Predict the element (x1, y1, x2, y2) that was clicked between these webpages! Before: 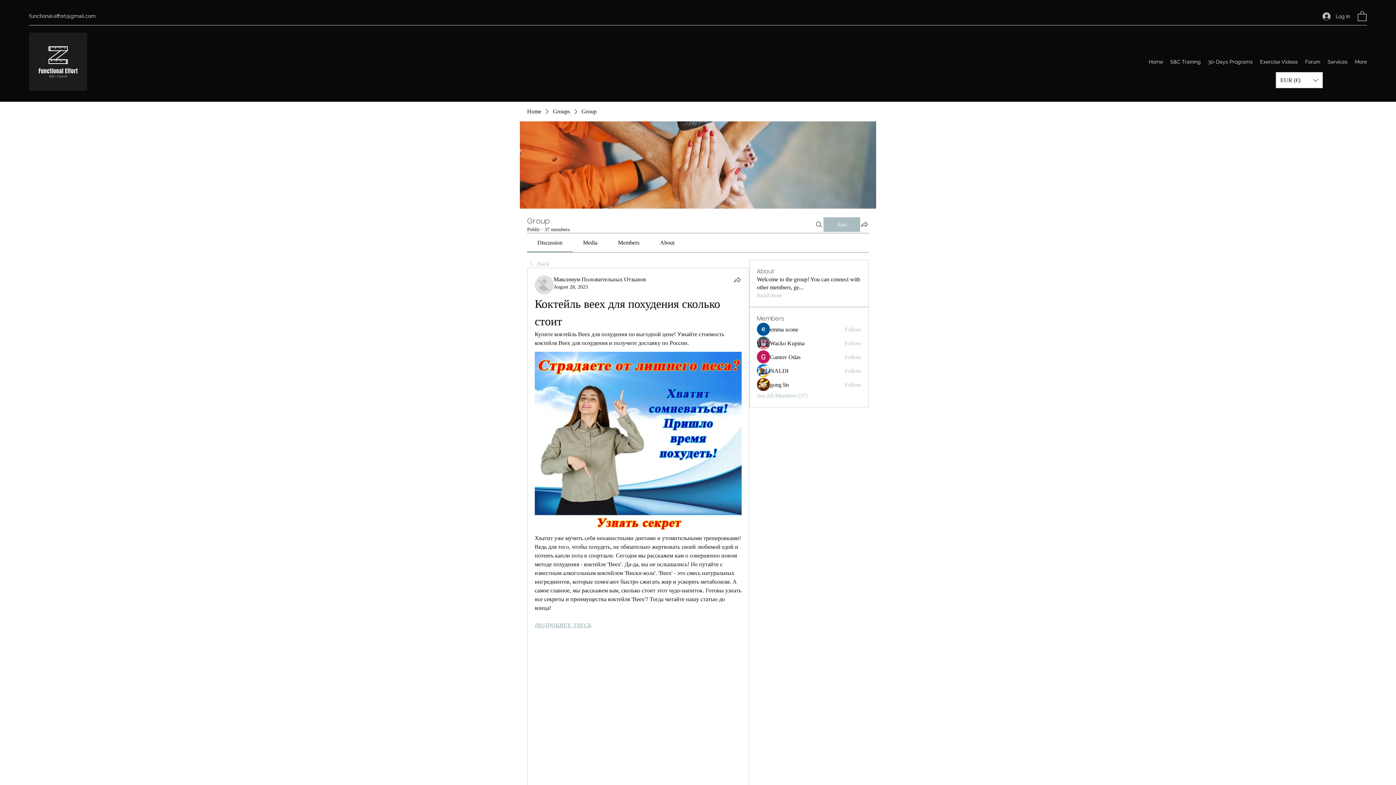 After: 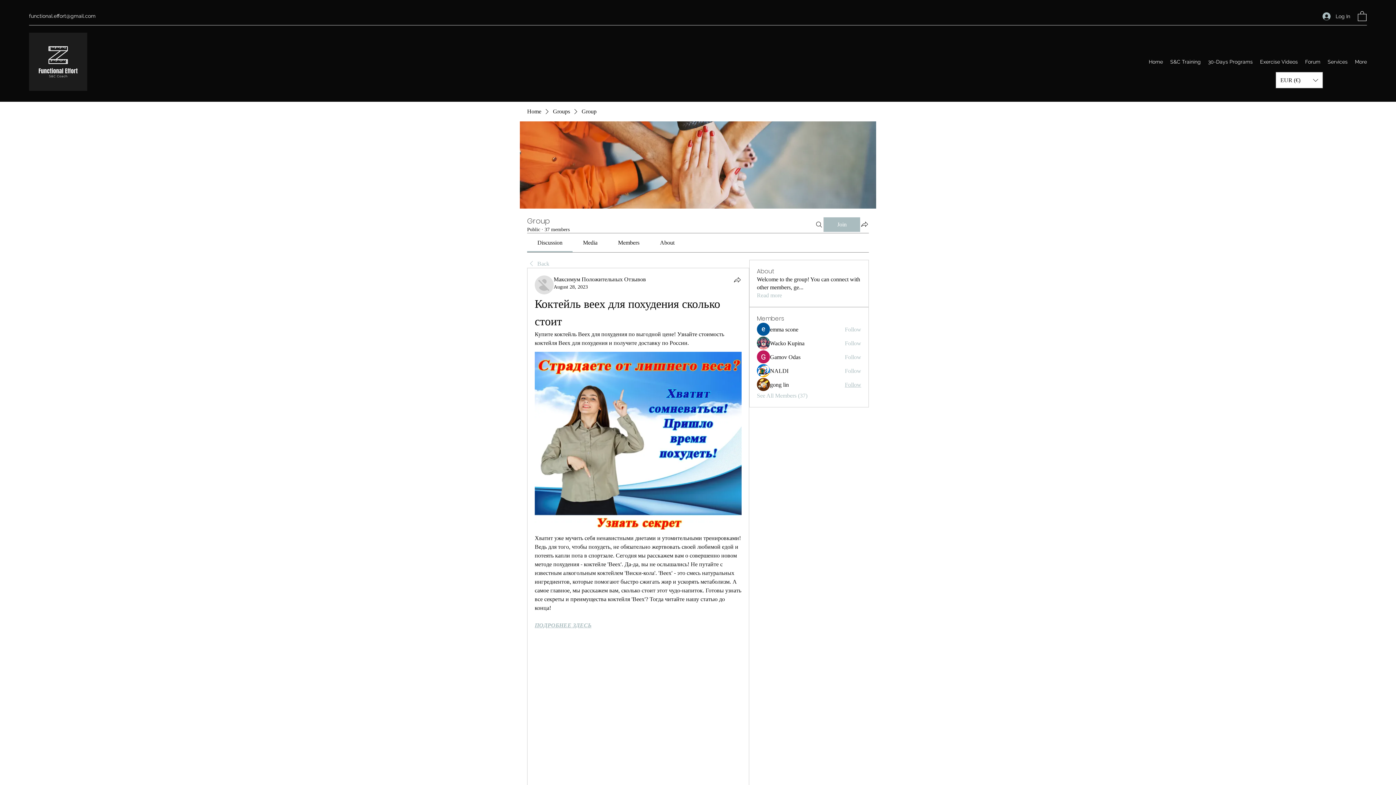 Action: label: Follow bbox: (845, 381, 861, 389)